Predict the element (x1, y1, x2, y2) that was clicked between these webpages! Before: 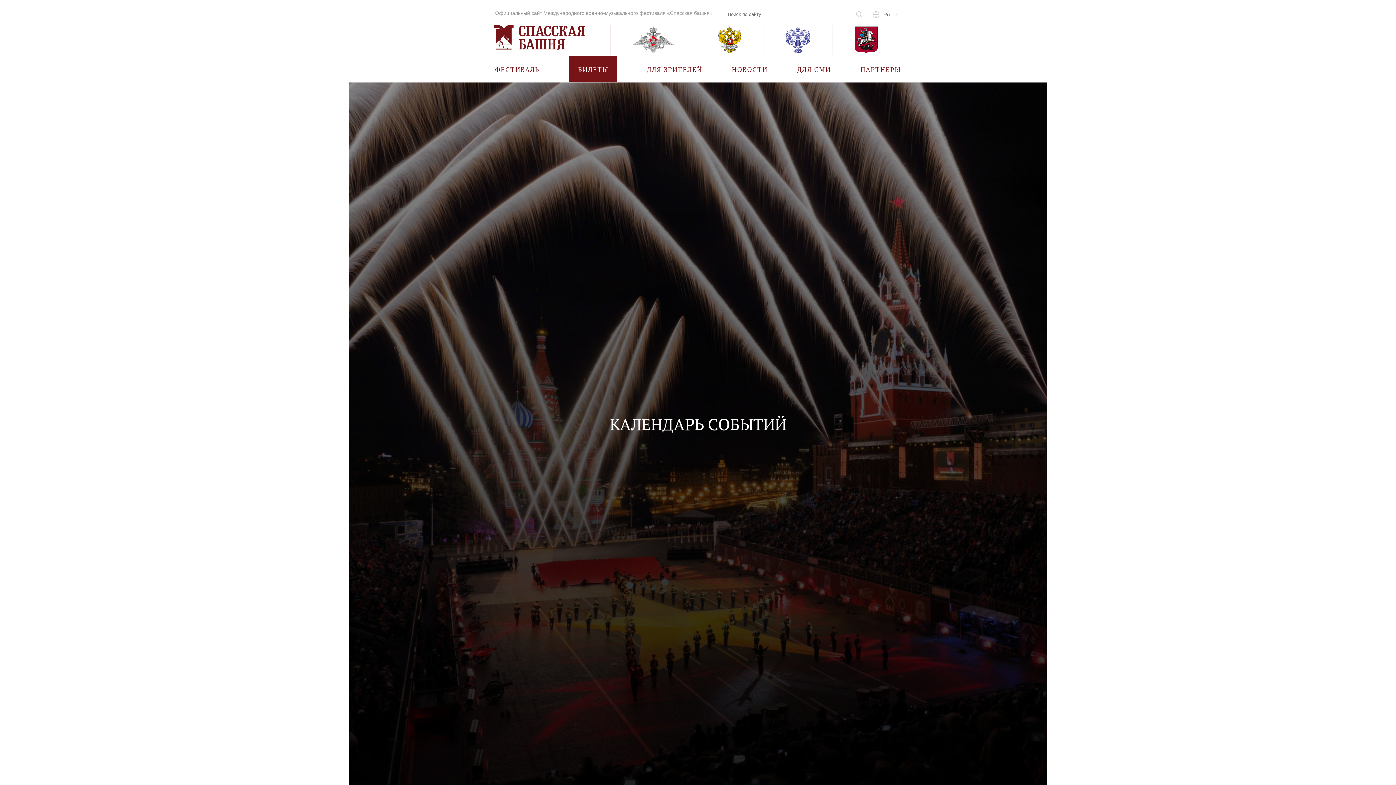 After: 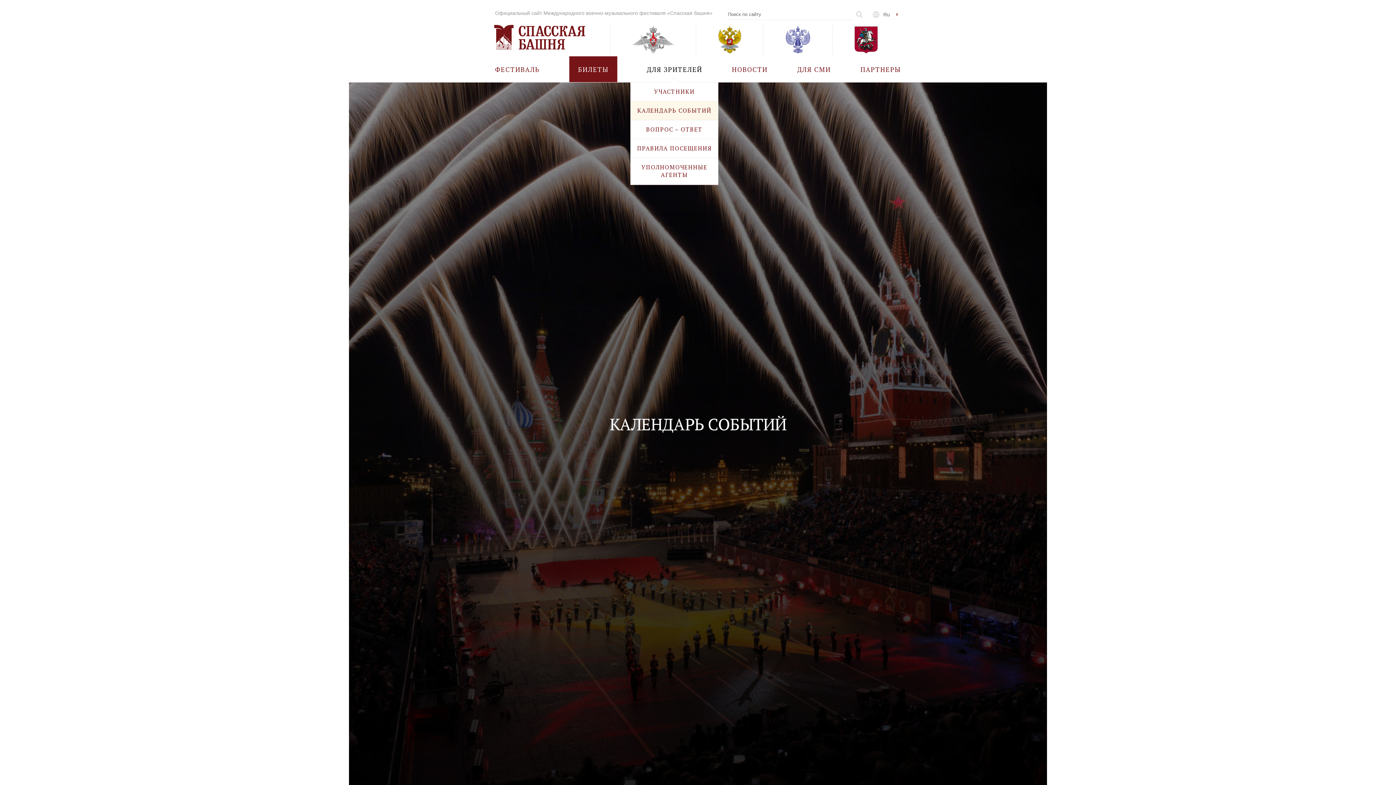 Action: label: ДЛЯ ЗРИТЕЛЕЙ bbox: (647, 56, 702, 82)